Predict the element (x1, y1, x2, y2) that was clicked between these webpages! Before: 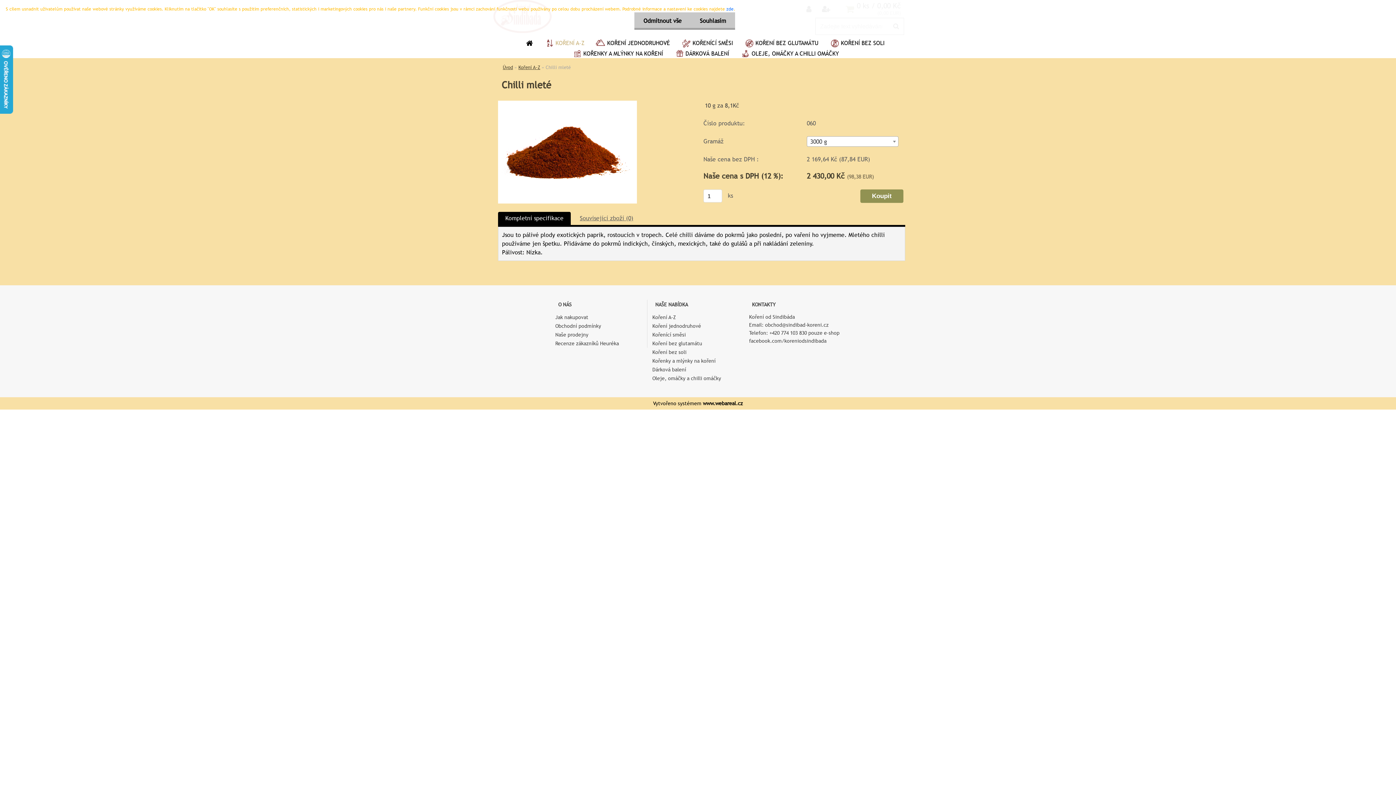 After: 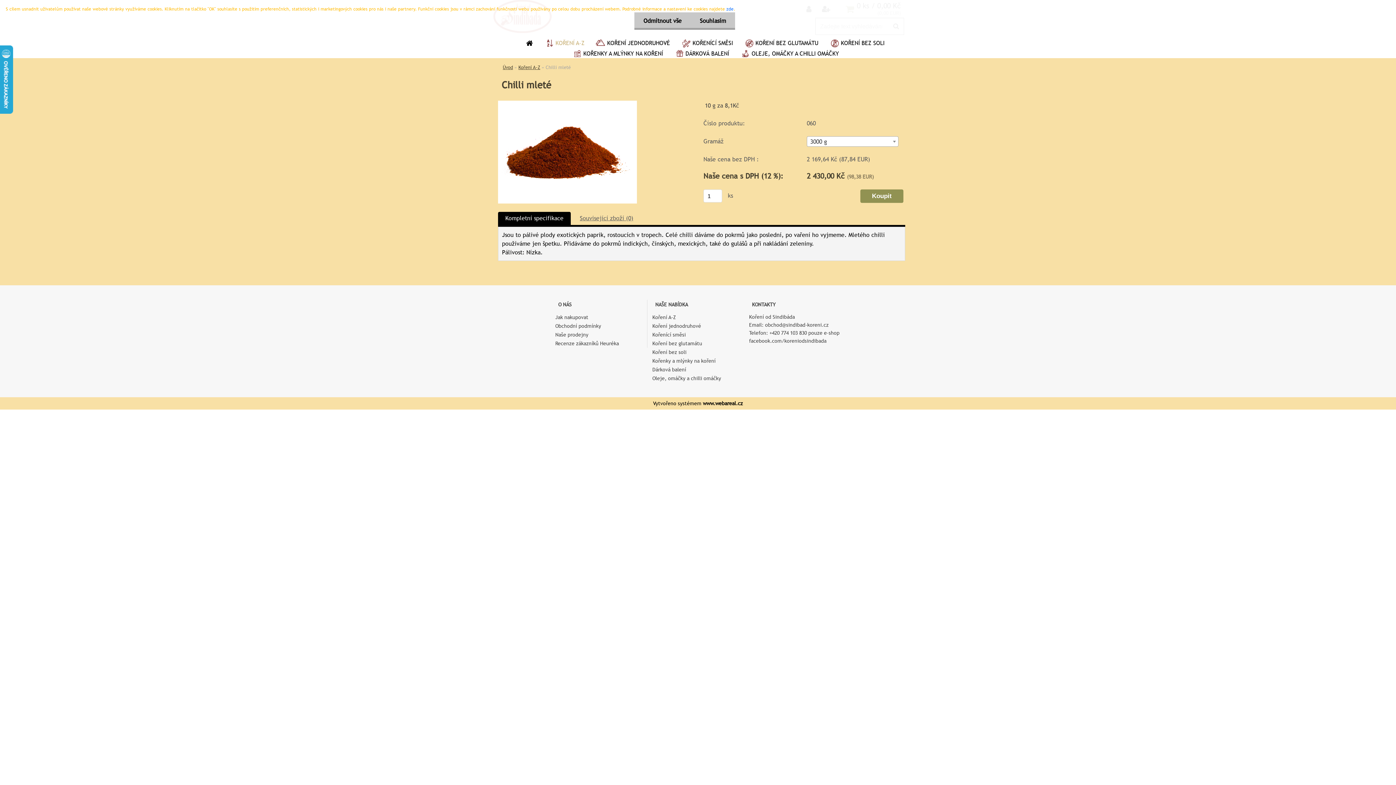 Action: bbox: (505, 214, 563, 221) label: Kompletní specifikace